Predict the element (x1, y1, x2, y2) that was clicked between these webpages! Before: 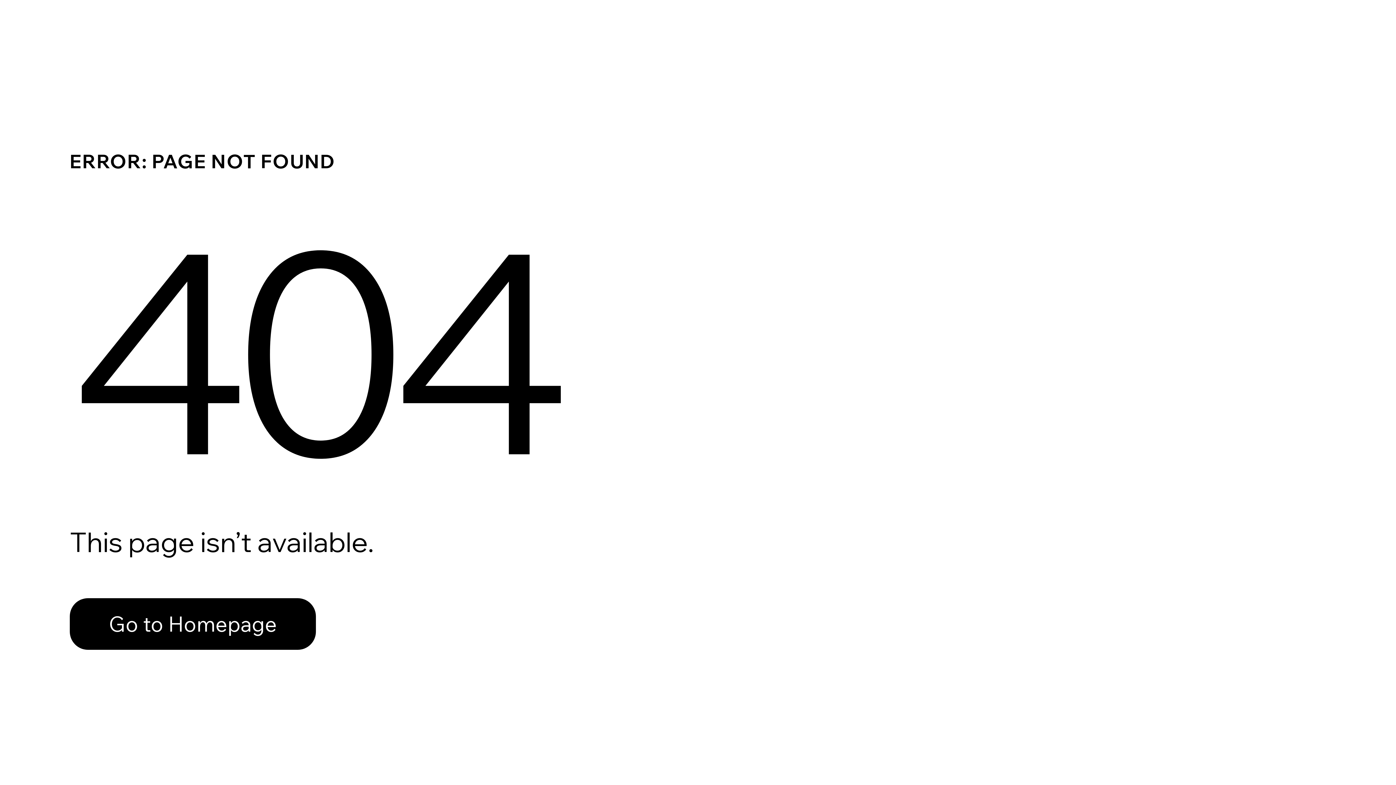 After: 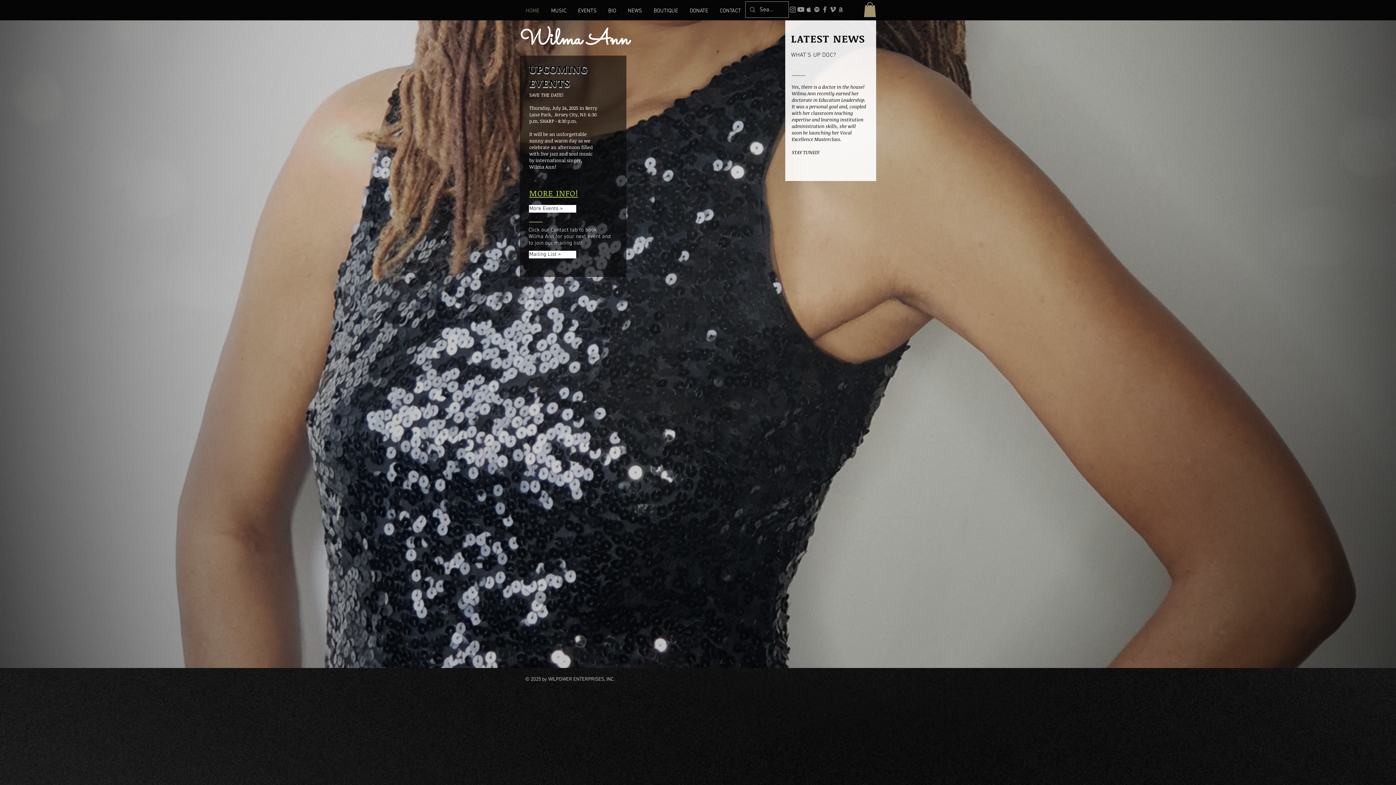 Action: label: Go to Homepage bbox: (69, 582, 768, 659)